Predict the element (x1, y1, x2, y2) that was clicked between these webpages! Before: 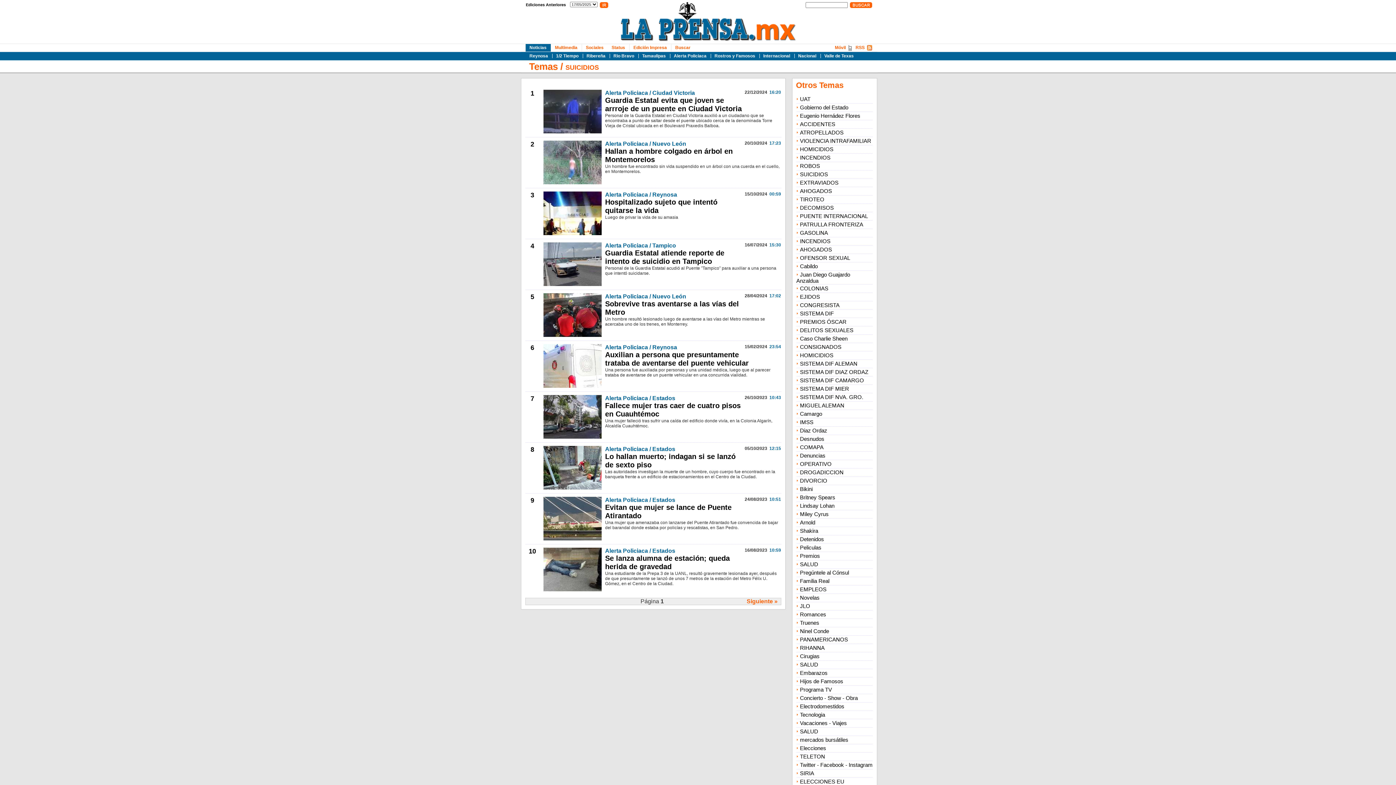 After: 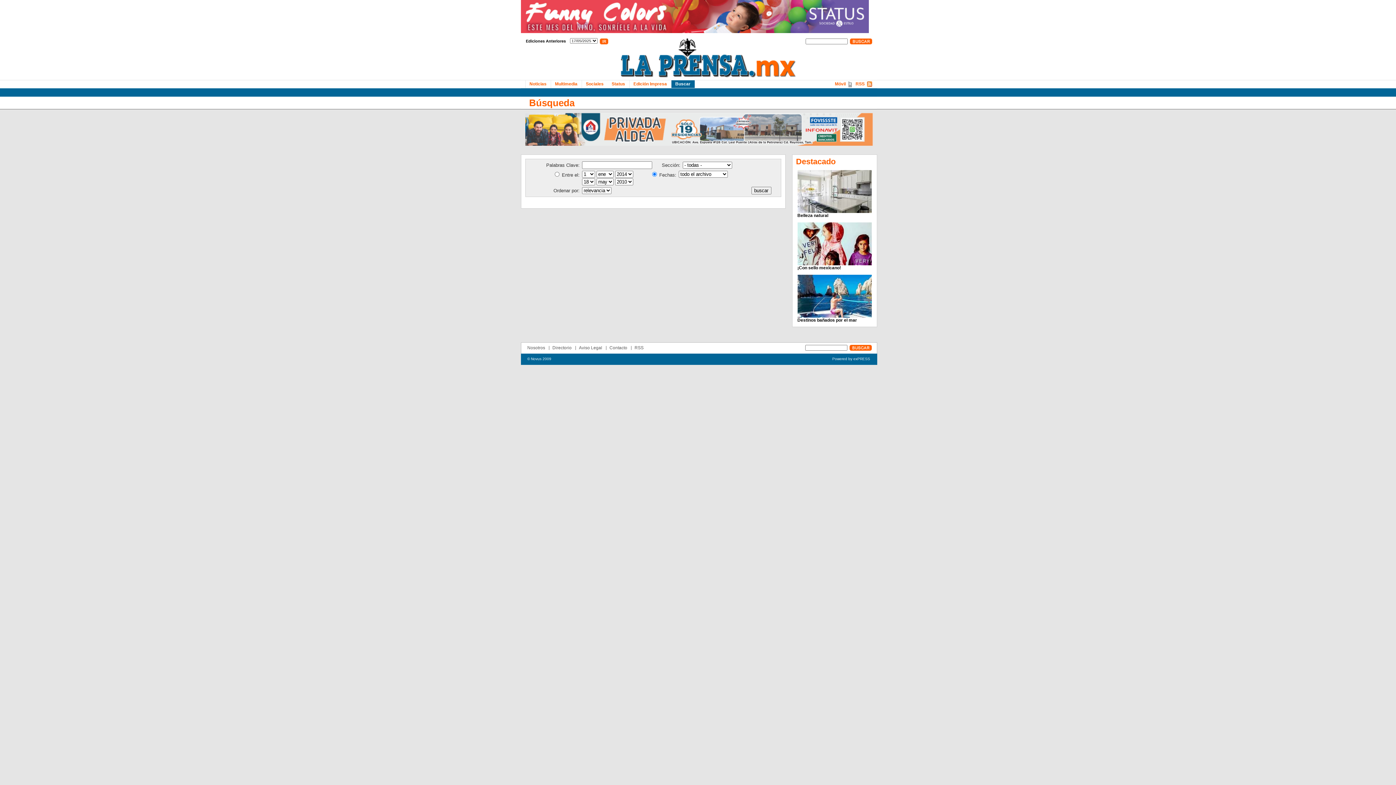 Action: bbox: (671, 44, 694, 51) label: Buscar